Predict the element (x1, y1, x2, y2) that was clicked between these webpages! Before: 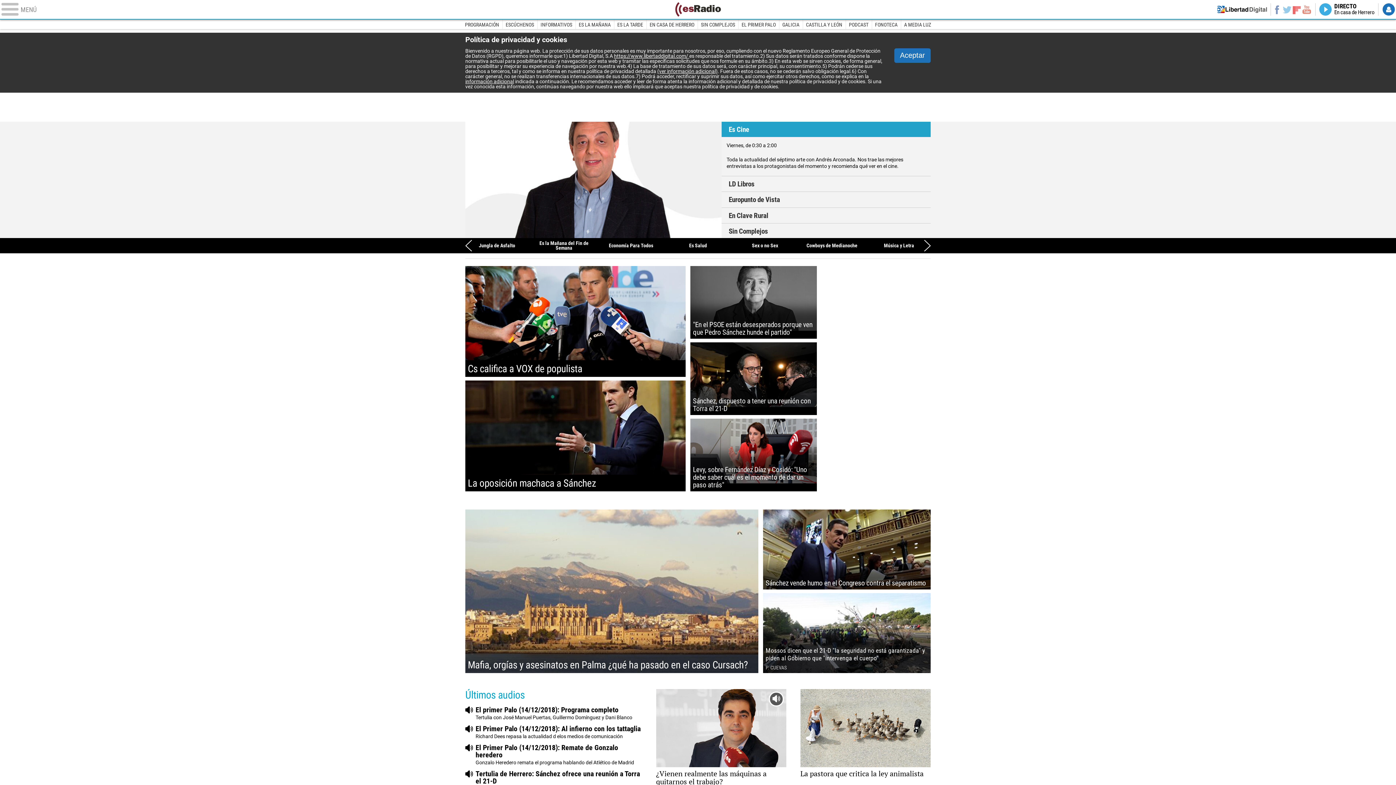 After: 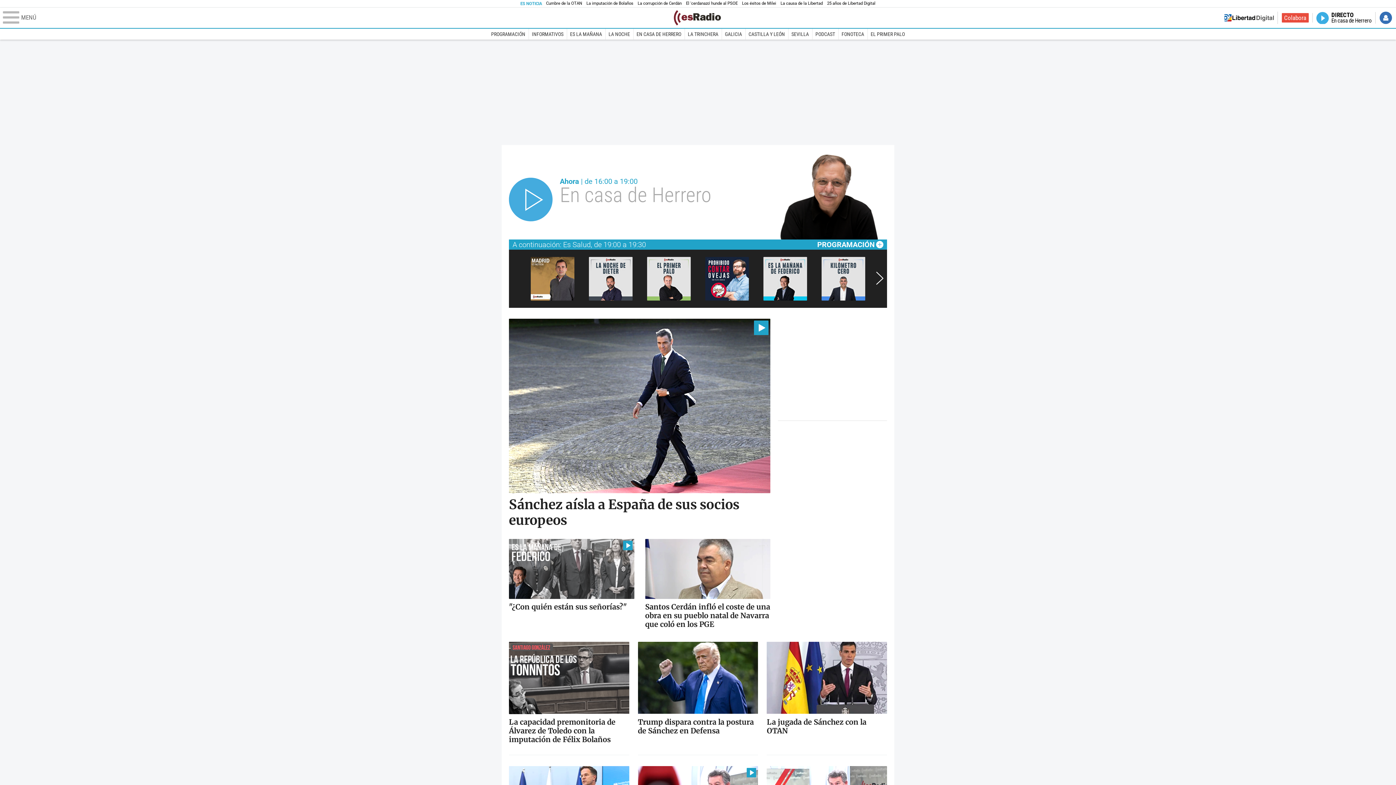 Action: label: esRadio bbox: (672, 2, 723, 16)